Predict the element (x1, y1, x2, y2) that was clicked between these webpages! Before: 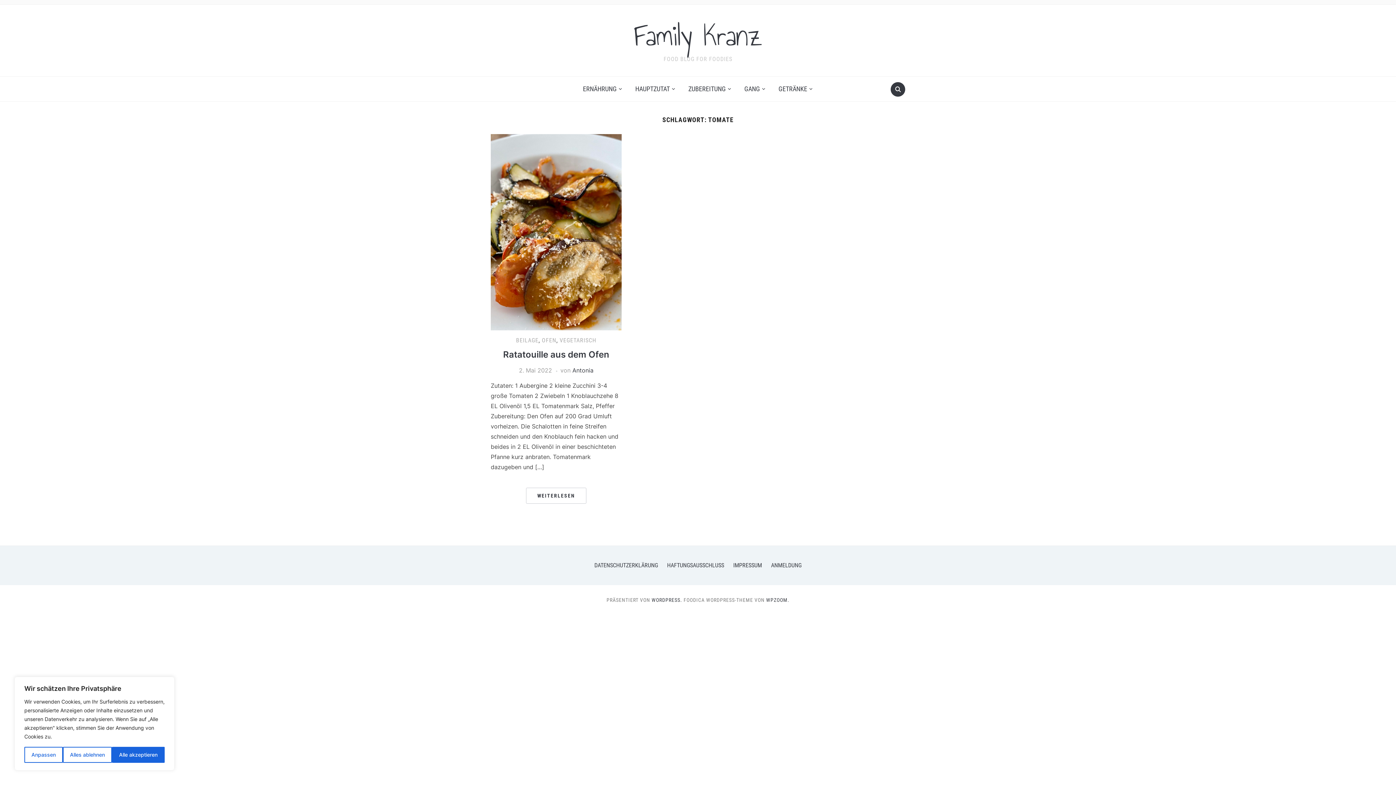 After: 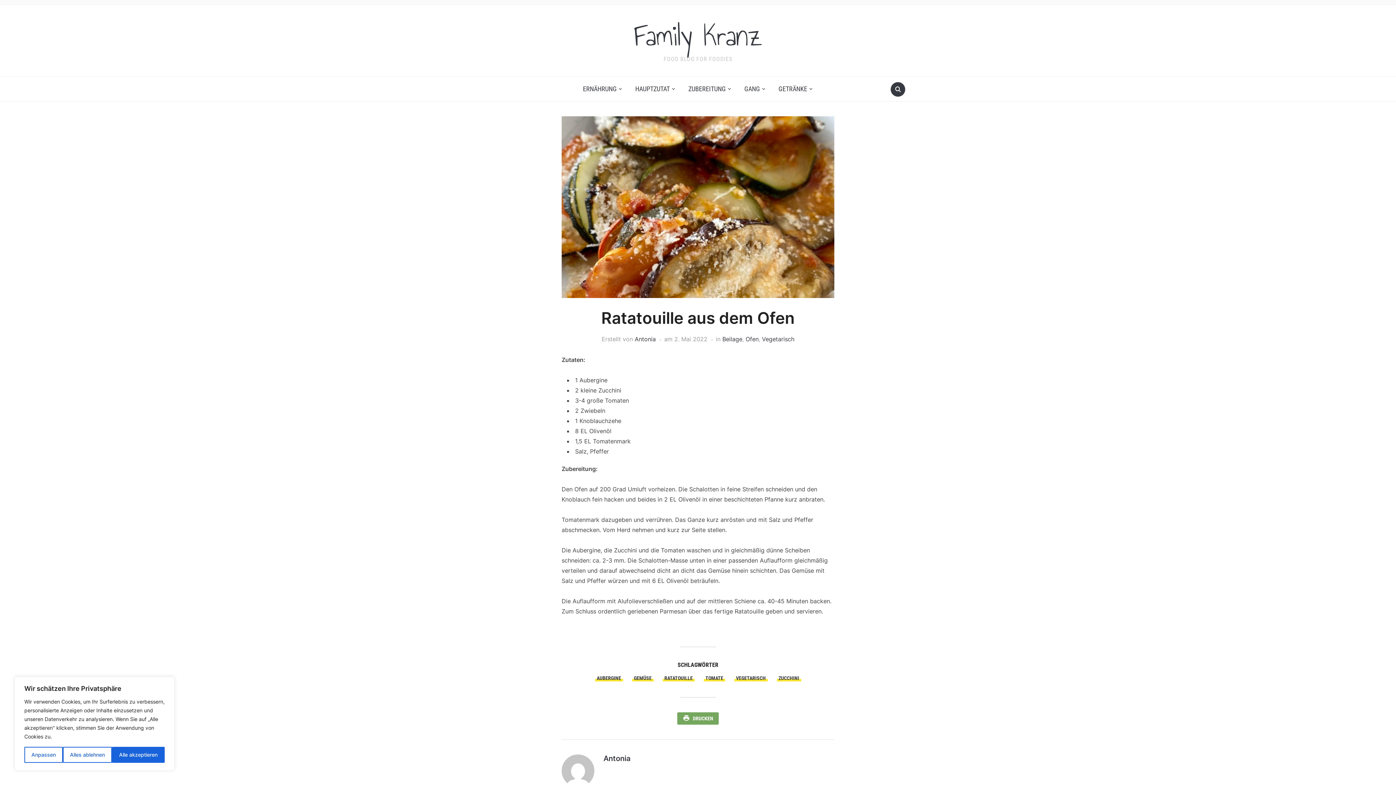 Action: bbox: (490, 228, 621, 235)